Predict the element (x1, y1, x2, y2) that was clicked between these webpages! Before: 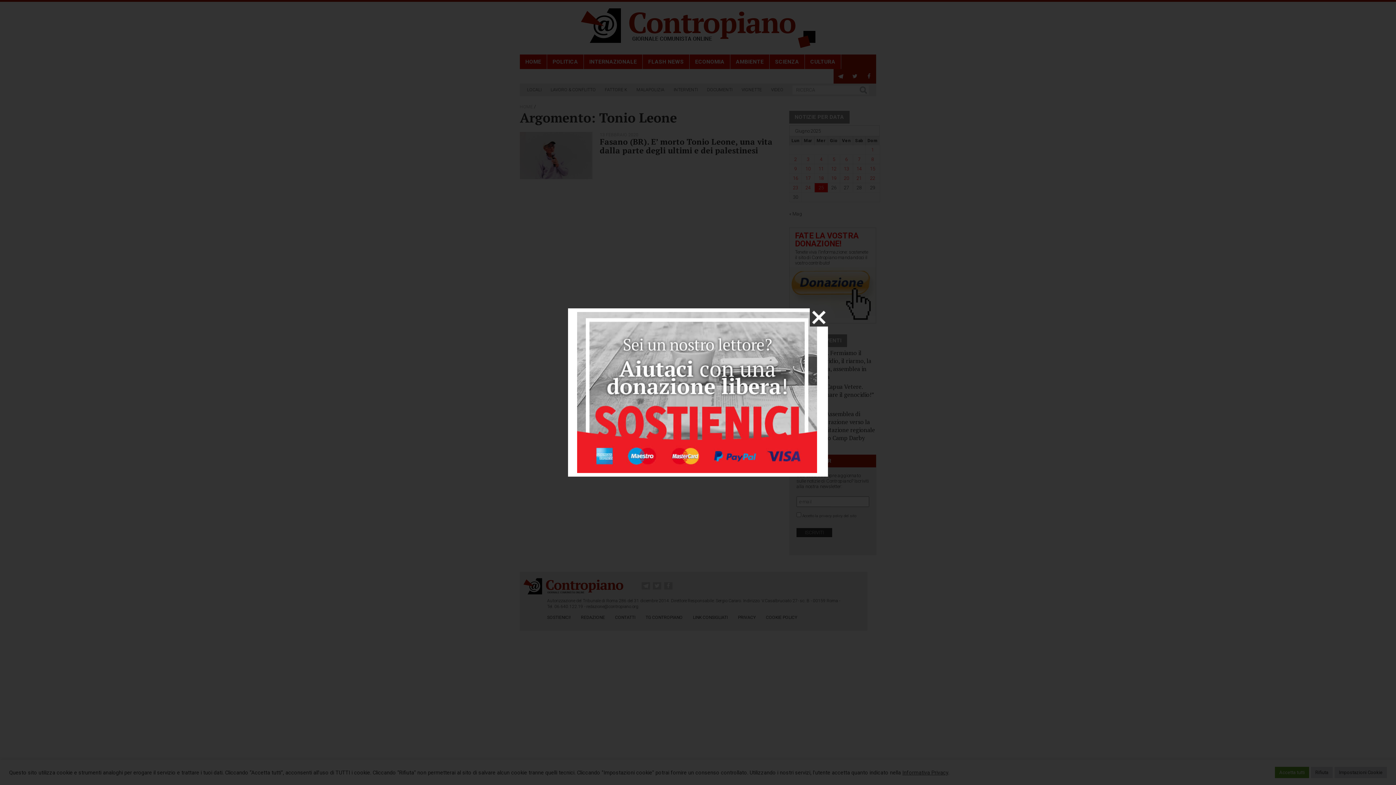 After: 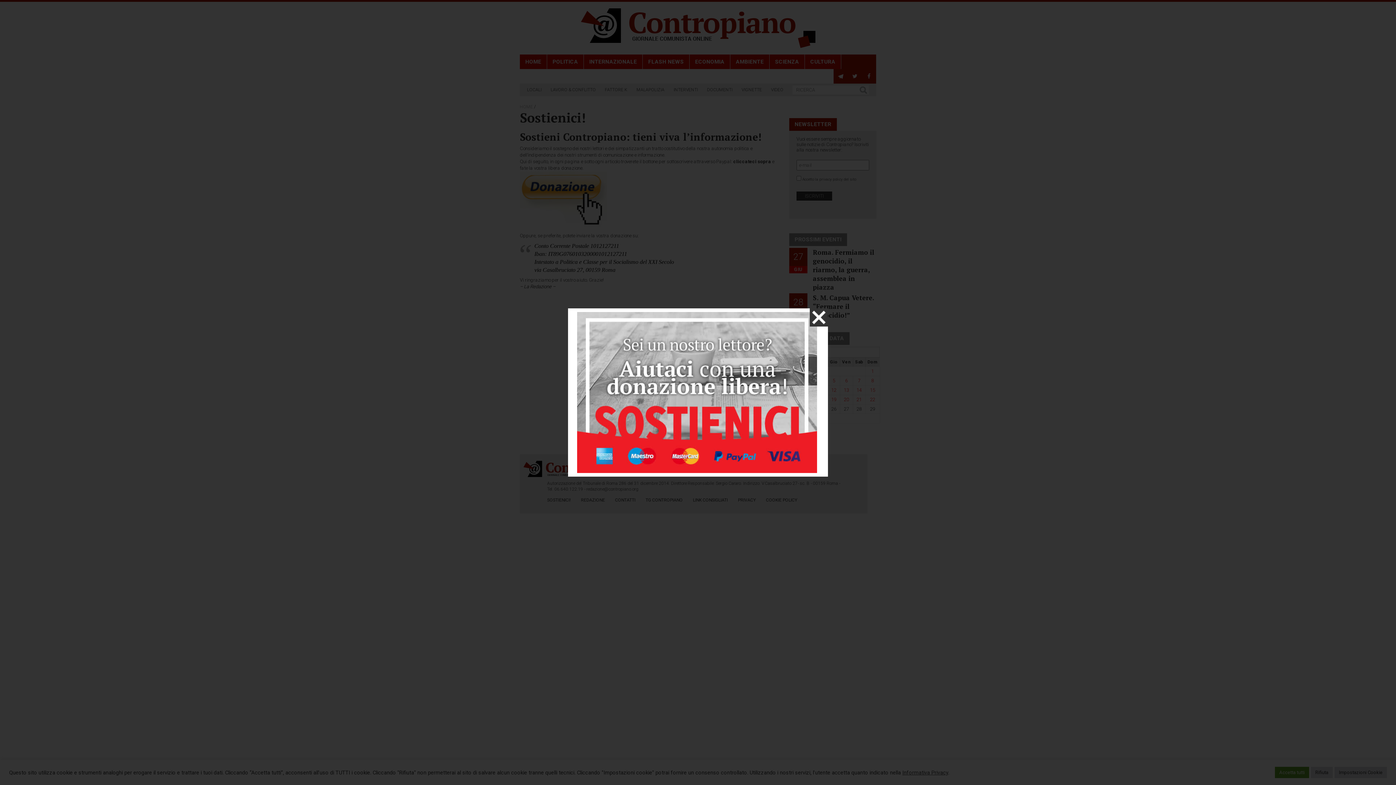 Action: bbox: (577, 312, 817, 473)